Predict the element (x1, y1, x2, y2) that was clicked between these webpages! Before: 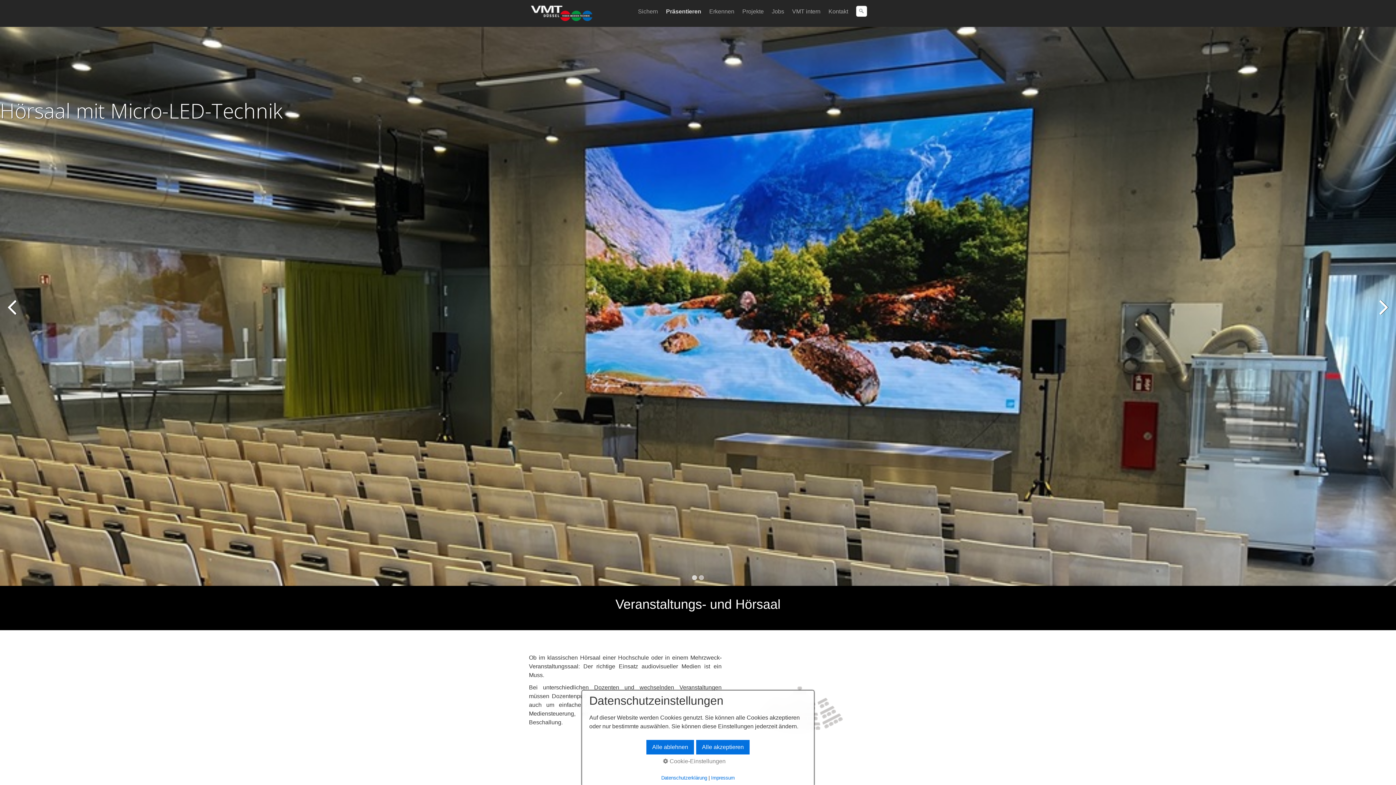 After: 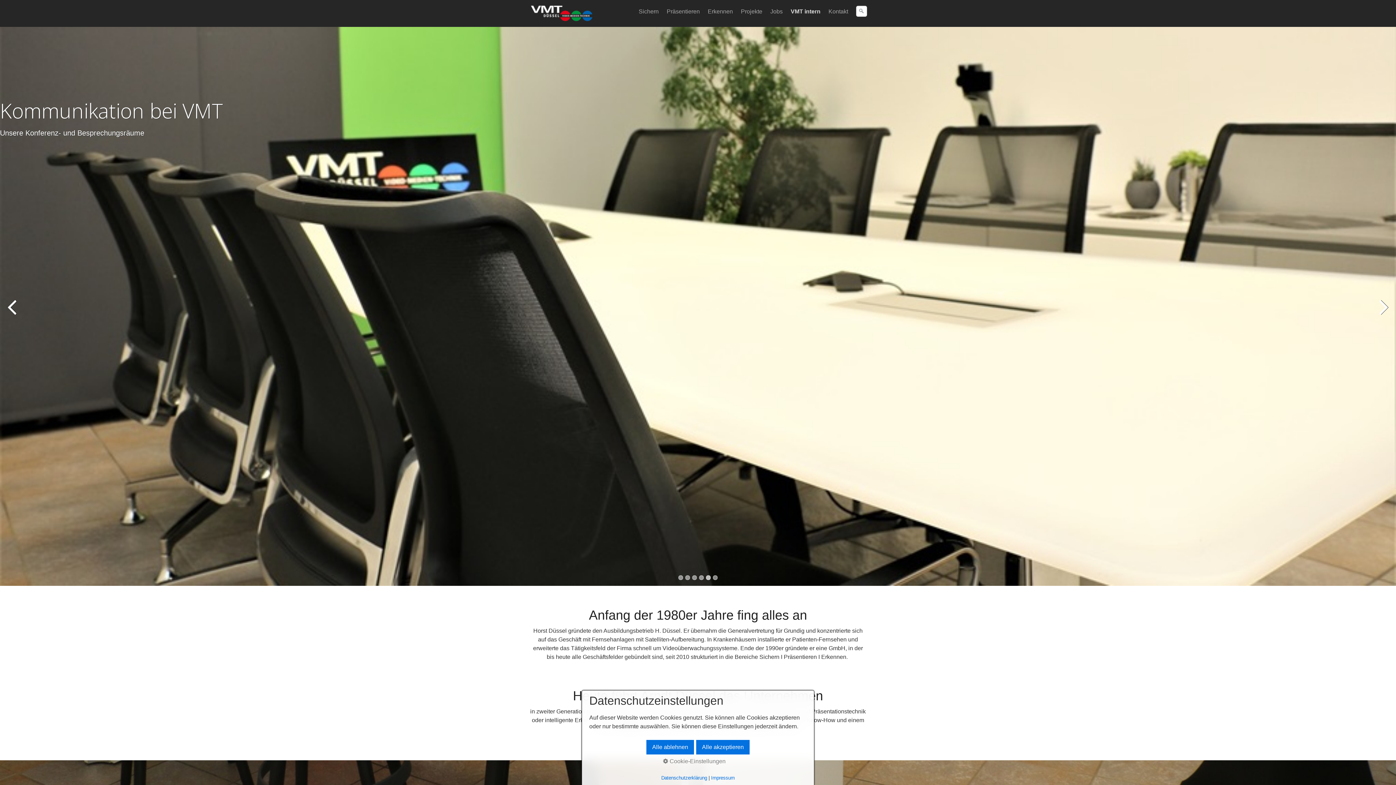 Action: bbox: (788, 6, 824, 16) label: VMT intern